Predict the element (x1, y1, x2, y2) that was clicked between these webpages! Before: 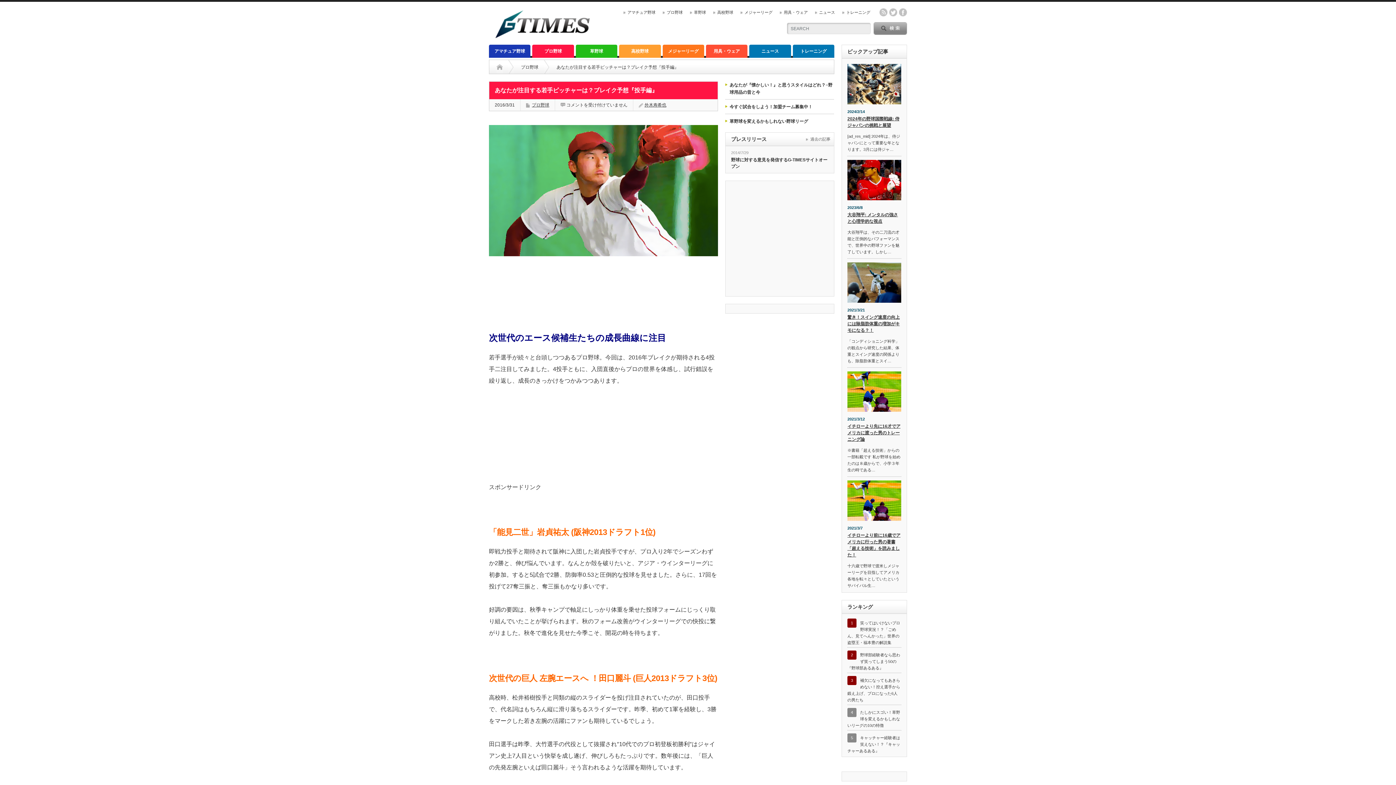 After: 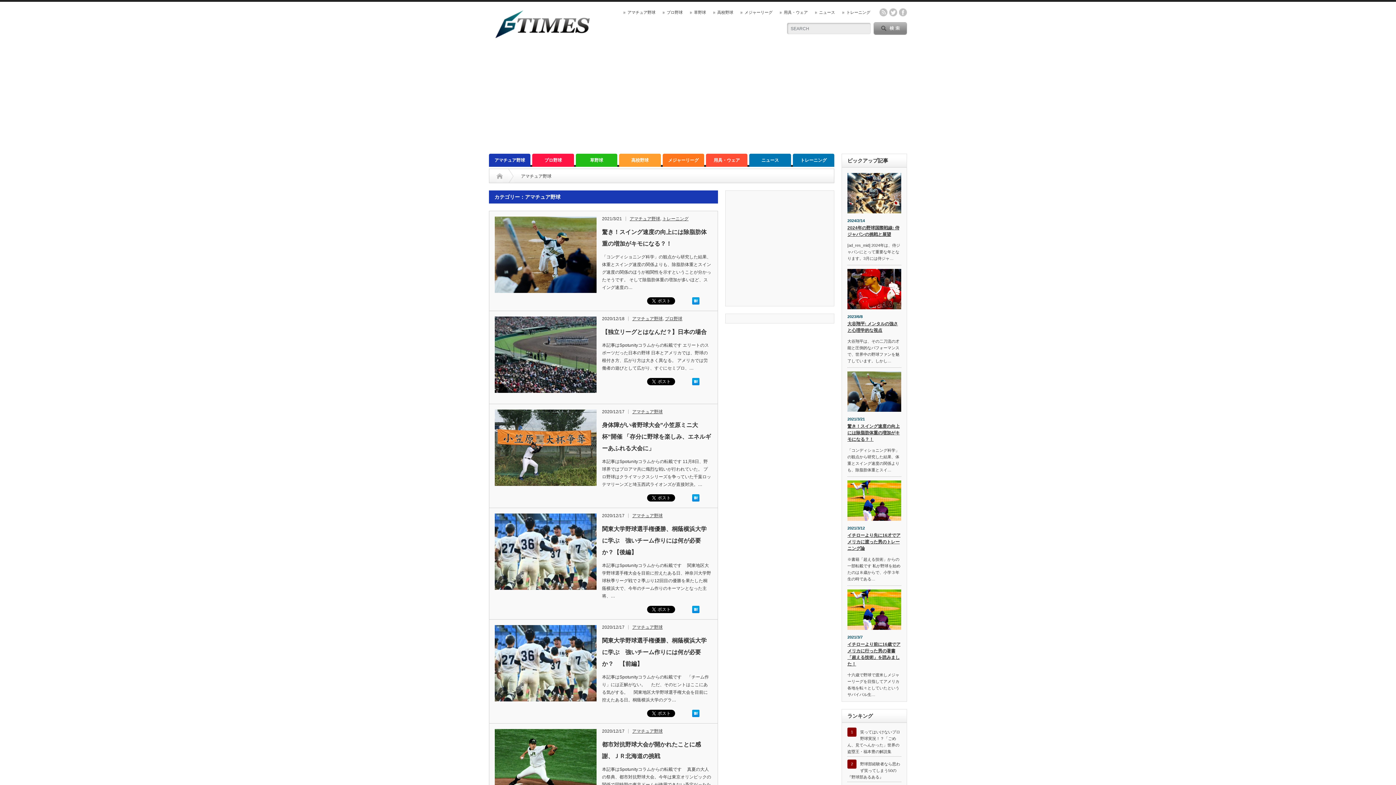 Action: label: アマチュア野球 bbox: (489, 44, 530, 57)